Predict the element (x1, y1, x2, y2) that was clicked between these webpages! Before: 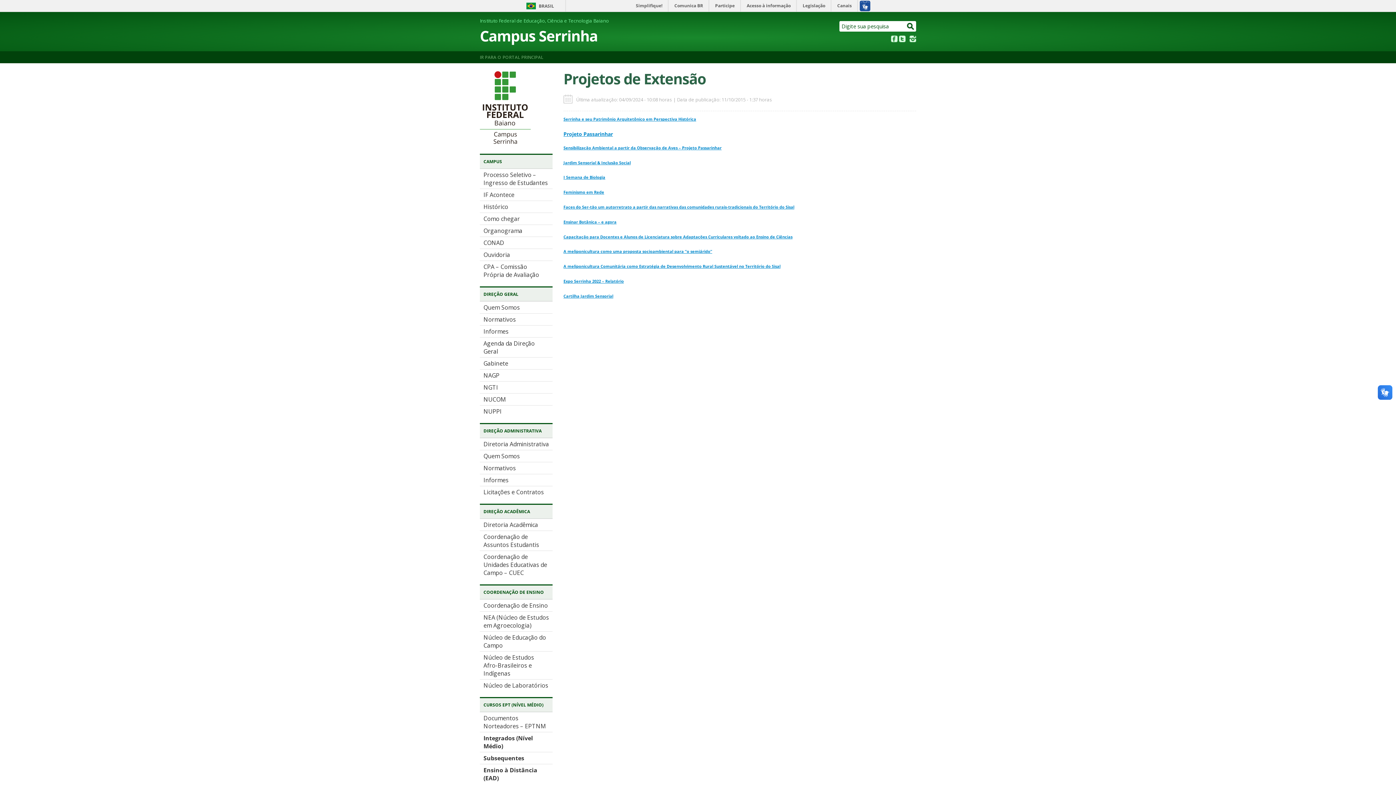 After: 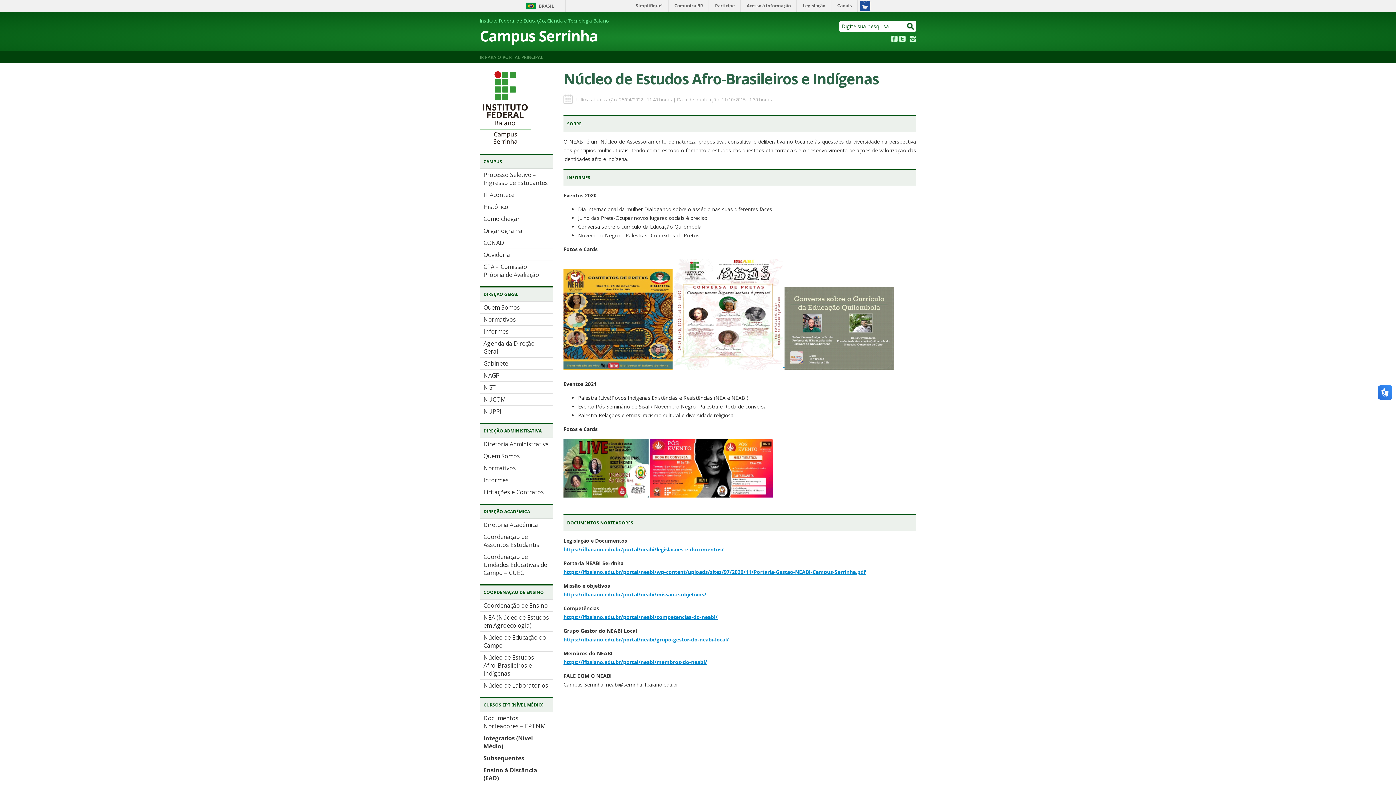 Action: label: Núcleo de Estudos Afro-Brasileiros e Indígenas bbox: (483, 653, 534, 677)